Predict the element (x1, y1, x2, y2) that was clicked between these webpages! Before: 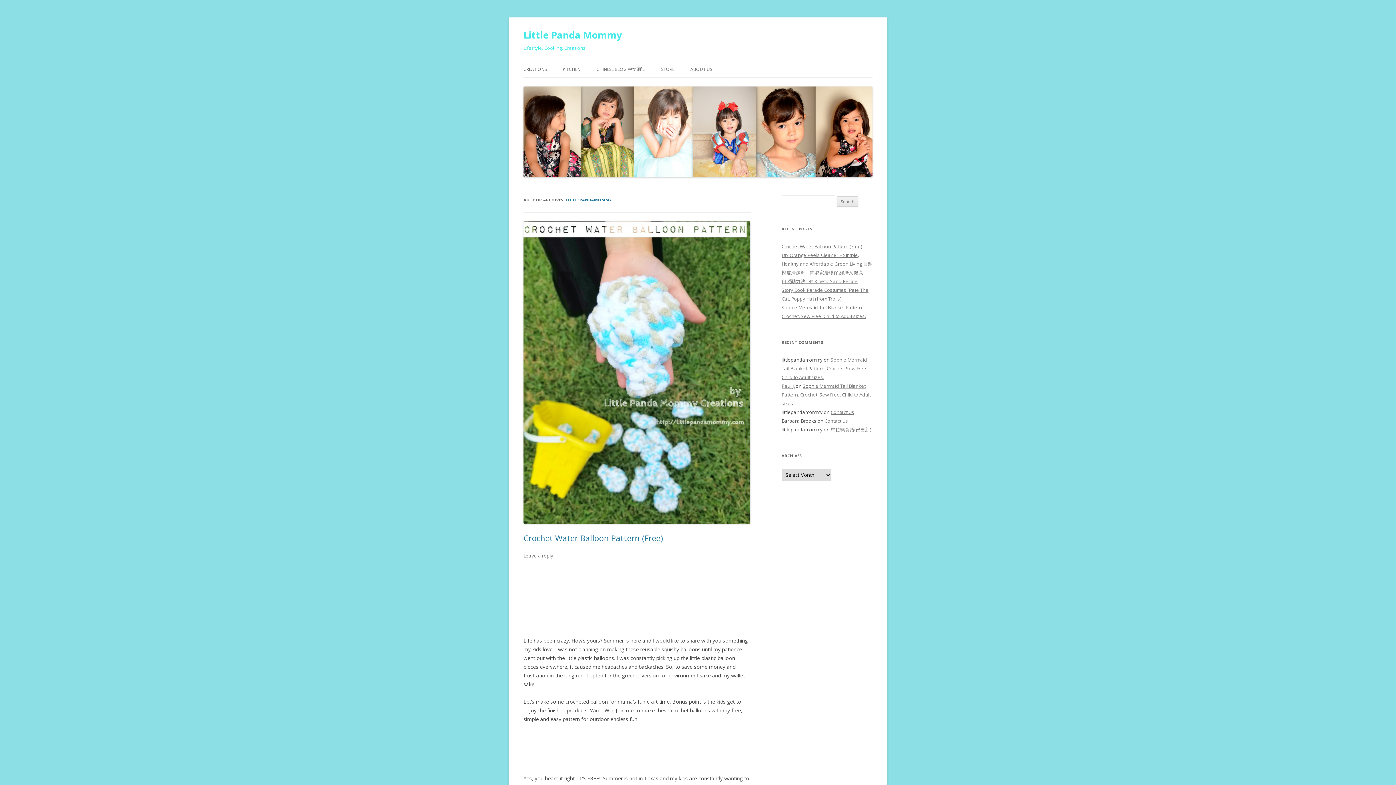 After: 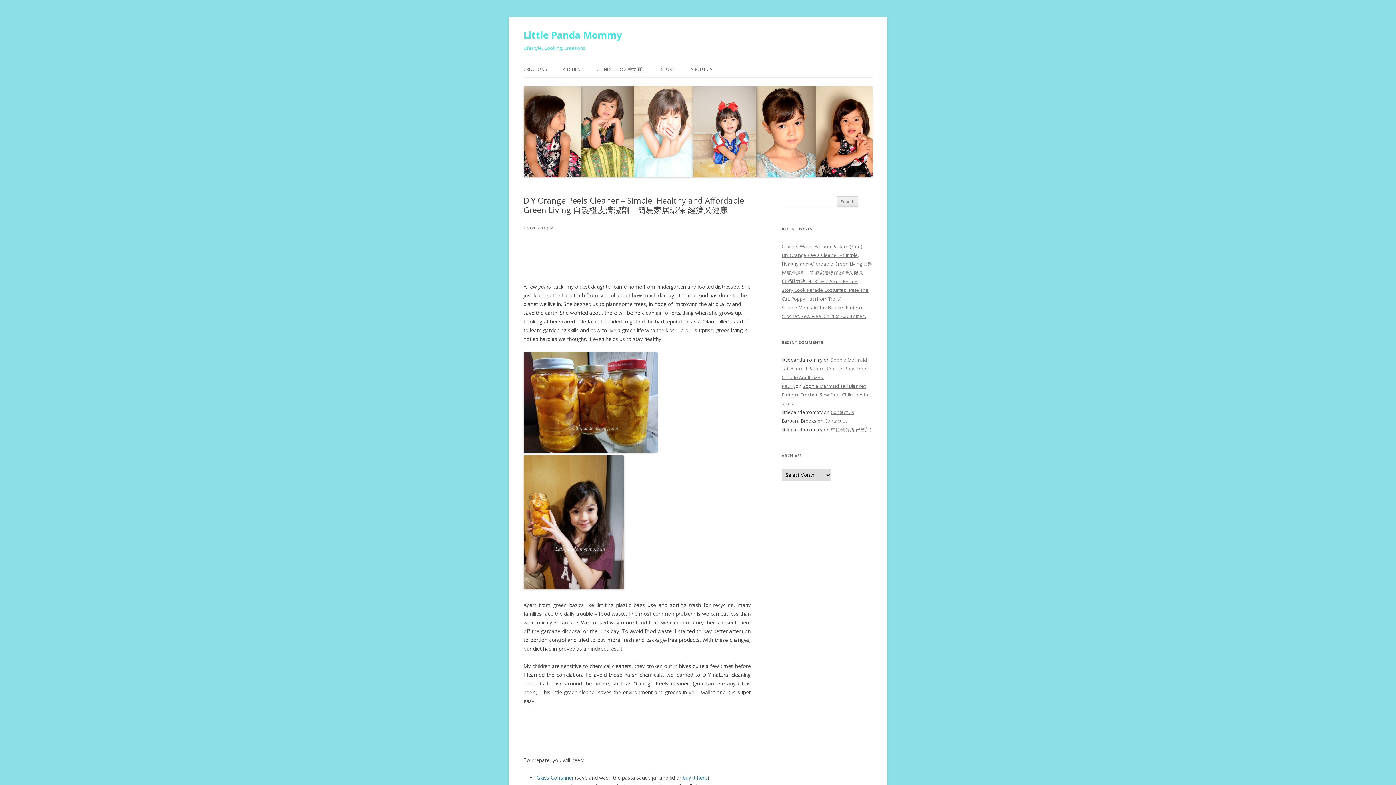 Action: label: DIY Orange Peels Cleaner – Simple, Healthy and Affordable Green Living 自製橙皮清潔劑 – 簡易家居環保 經濟又健康 bbox: (781, 251, 872, 275)